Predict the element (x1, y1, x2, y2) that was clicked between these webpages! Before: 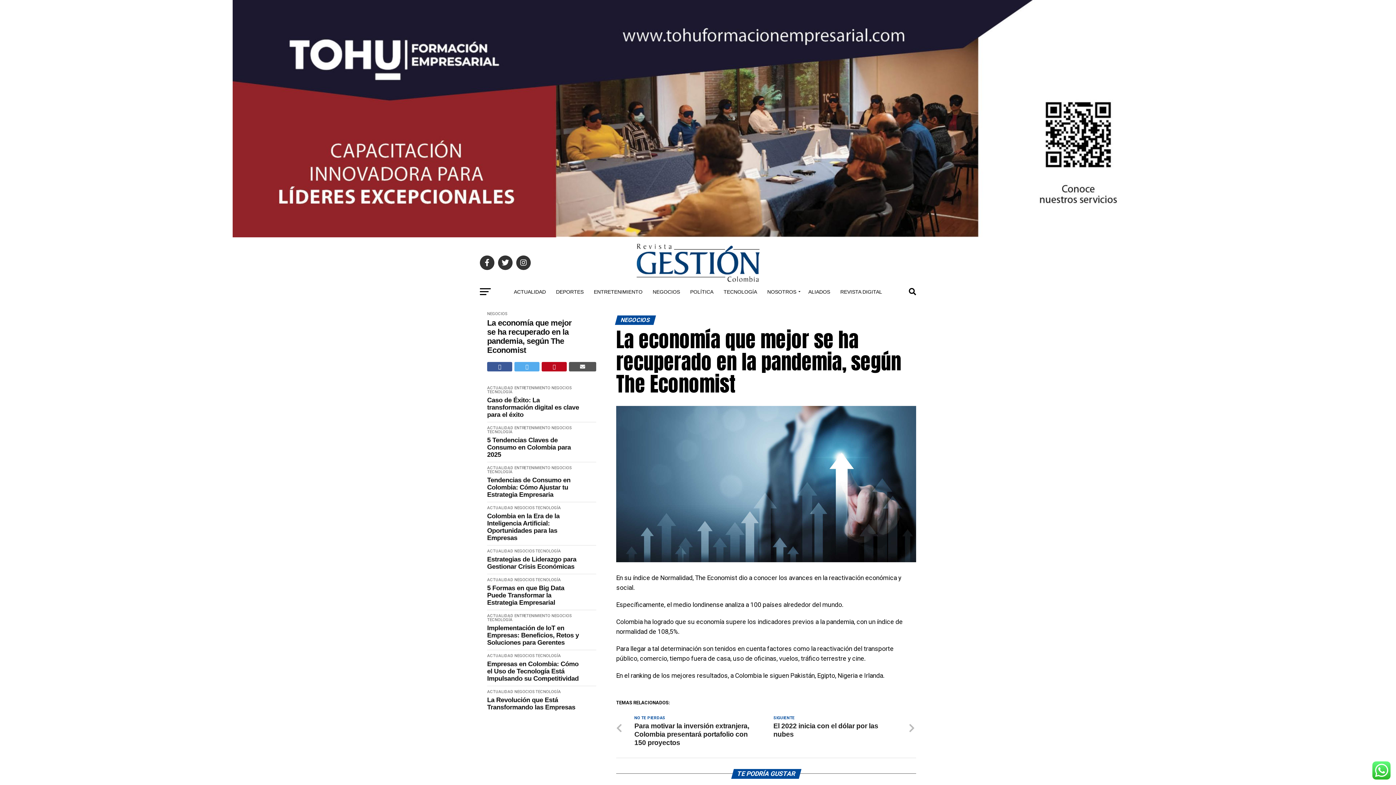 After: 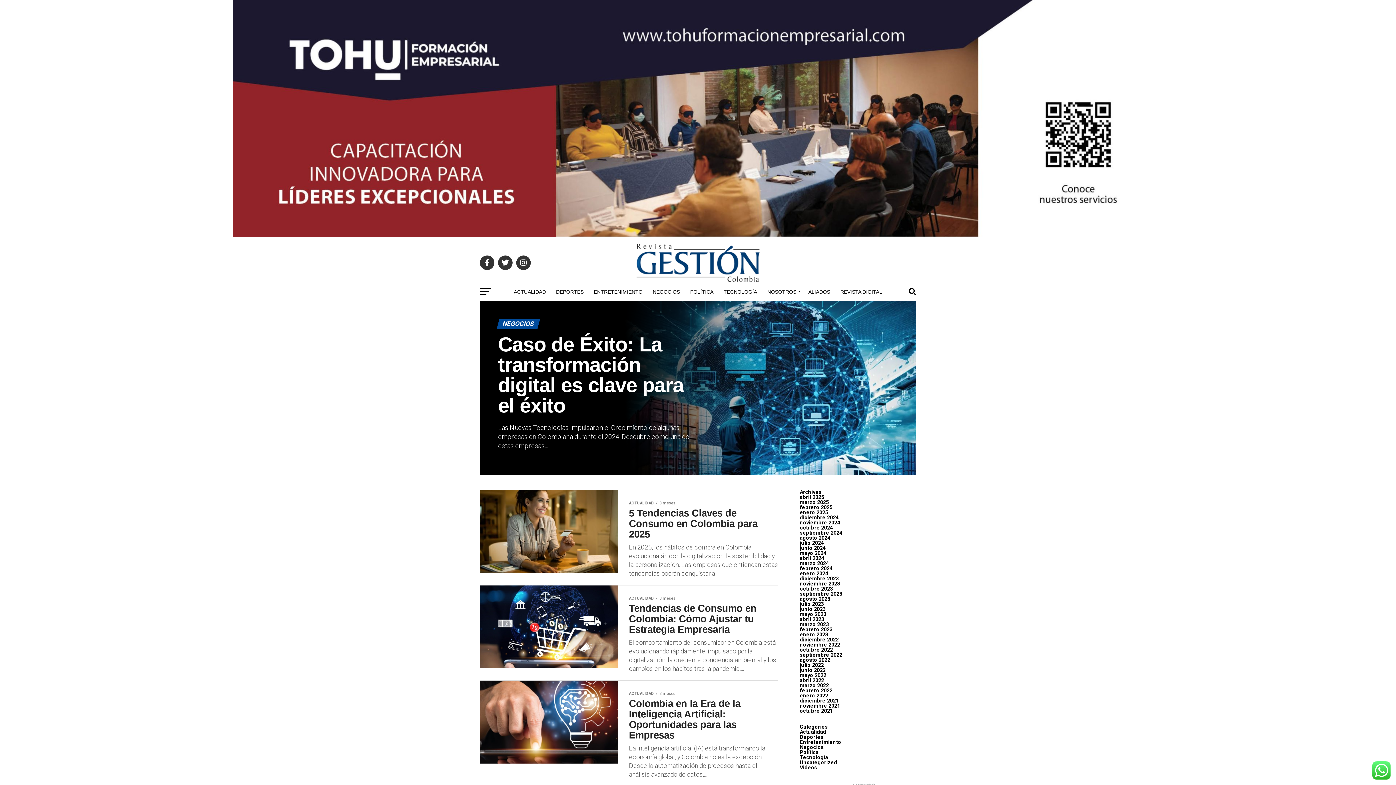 Action: bbox: (487, 311, 507, 316) label: NEGOCIOS